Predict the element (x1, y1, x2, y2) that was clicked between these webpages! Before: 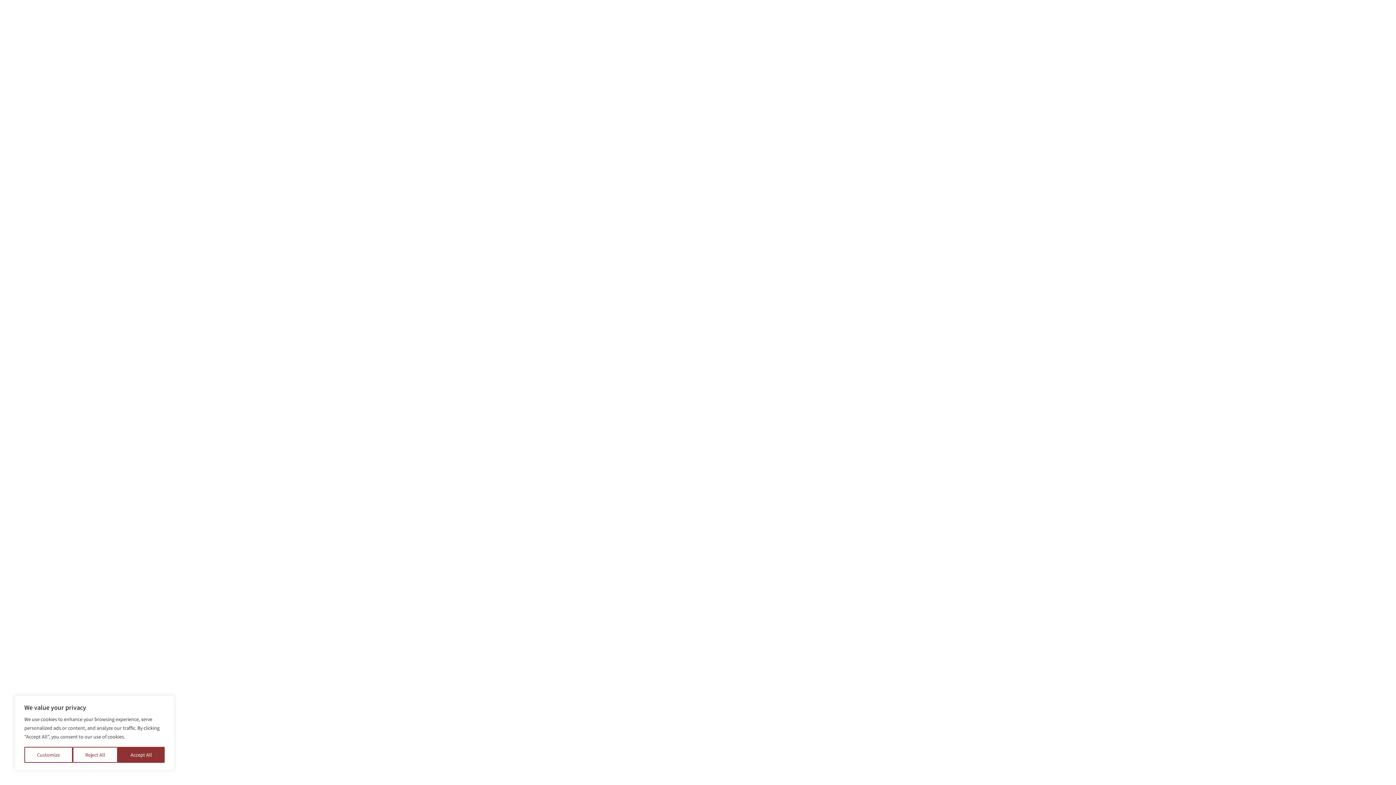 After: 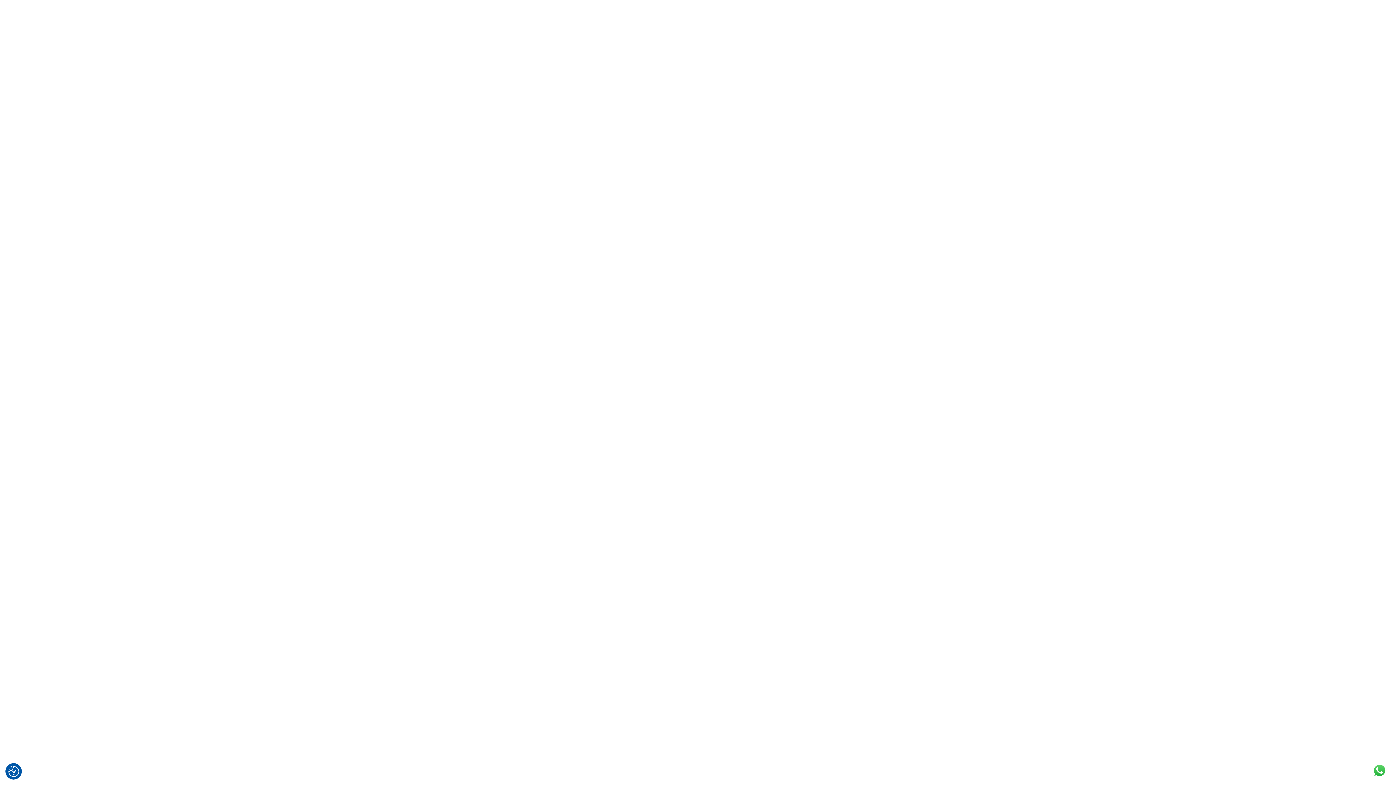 Action: label: Accept All bbox: (117, 747, 164, 763)